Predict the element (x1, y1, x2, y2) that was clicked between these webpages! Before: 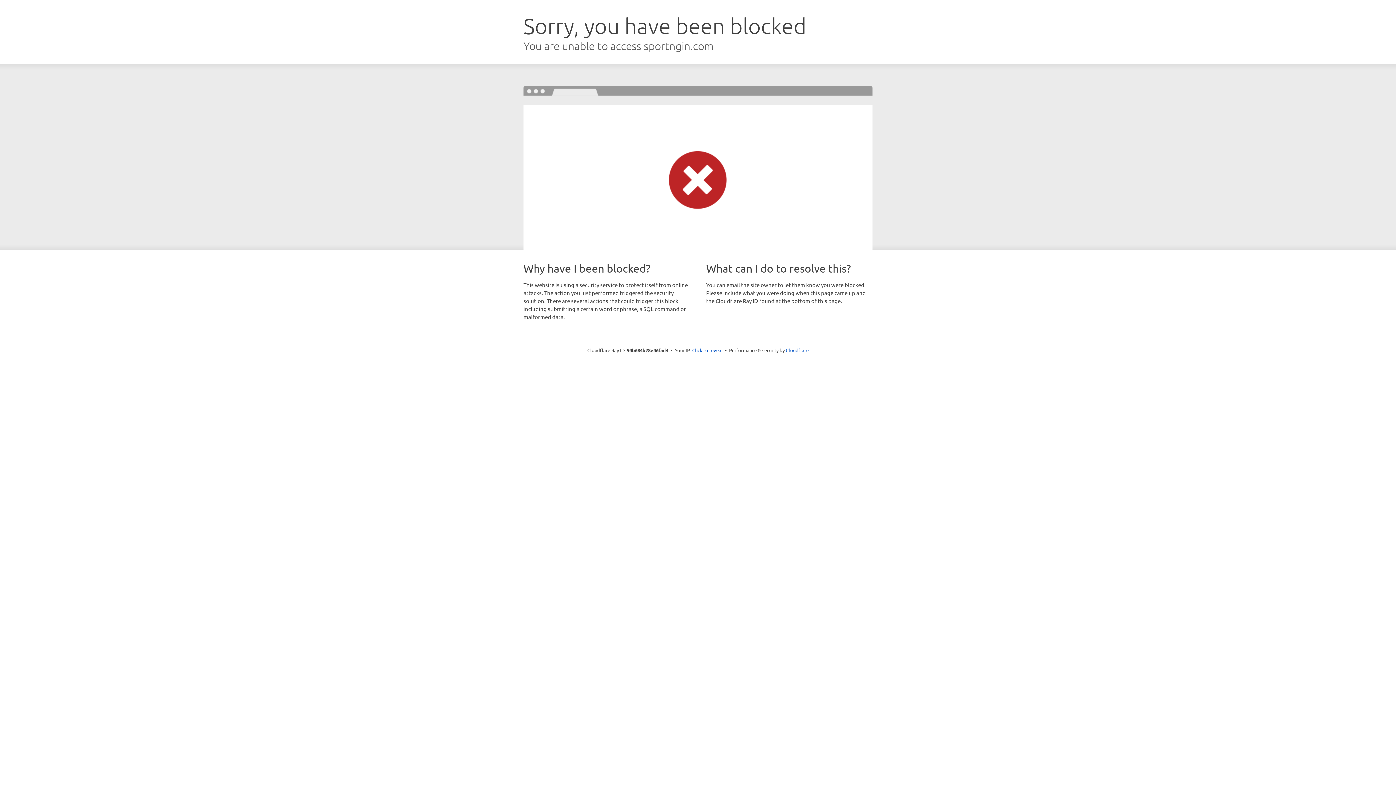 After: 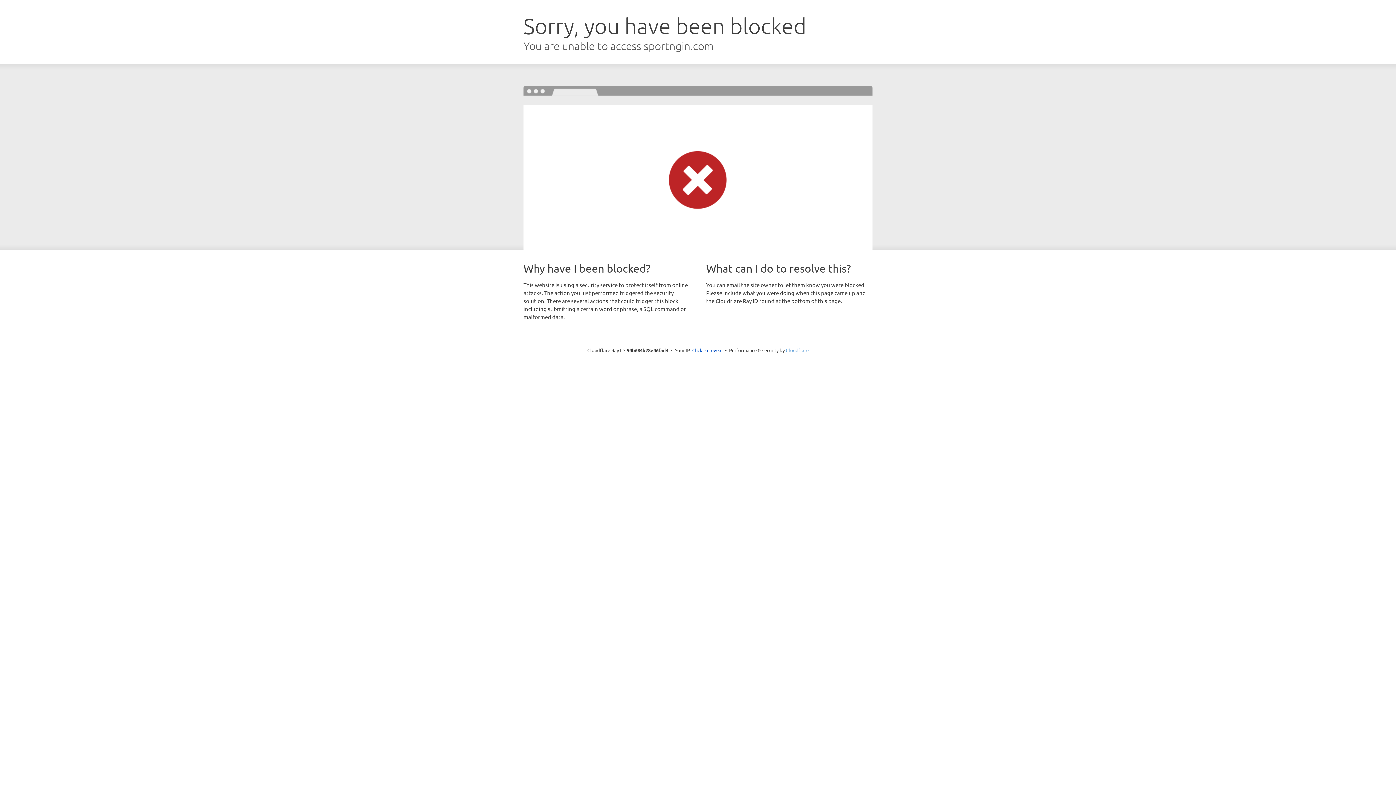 Action: bbox: (786, 347, 808, 353) label: Cloudflare